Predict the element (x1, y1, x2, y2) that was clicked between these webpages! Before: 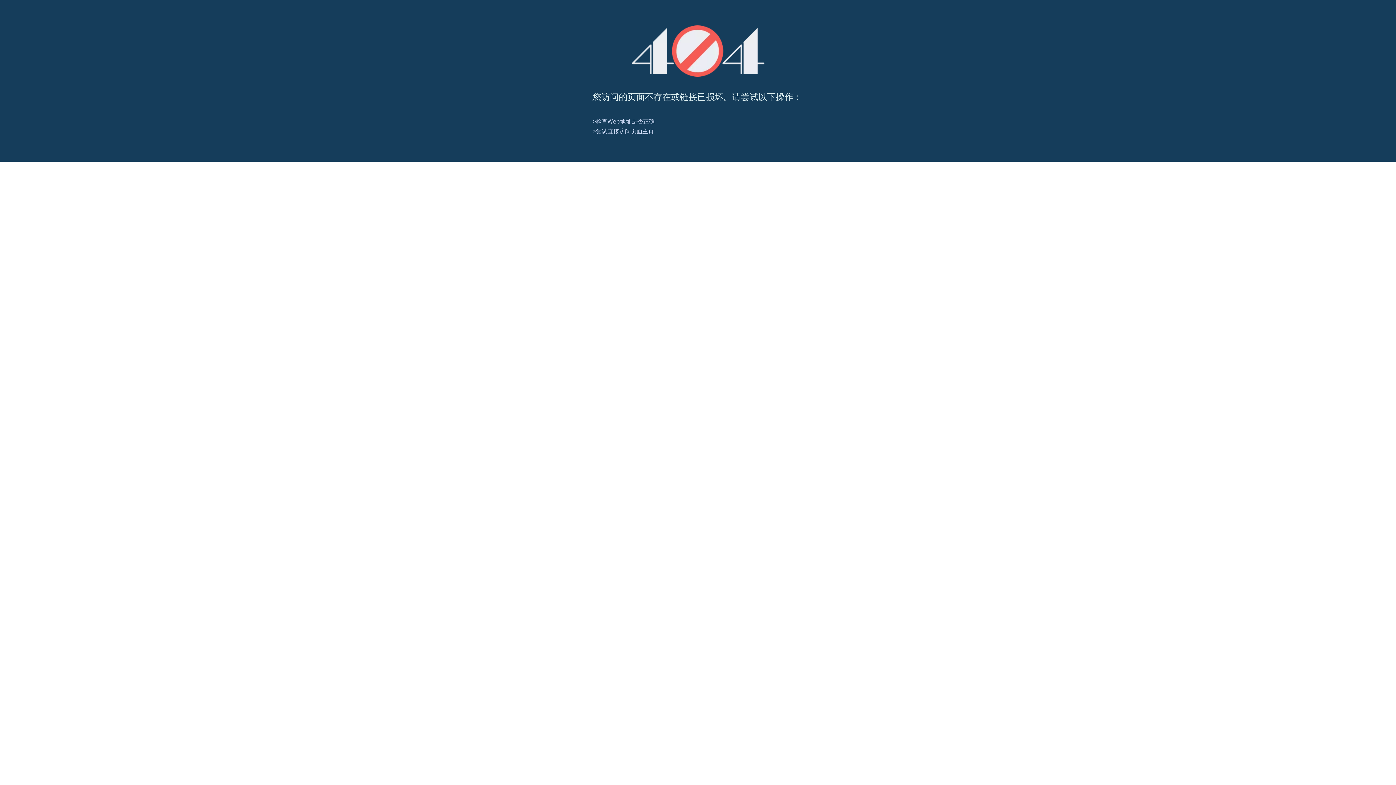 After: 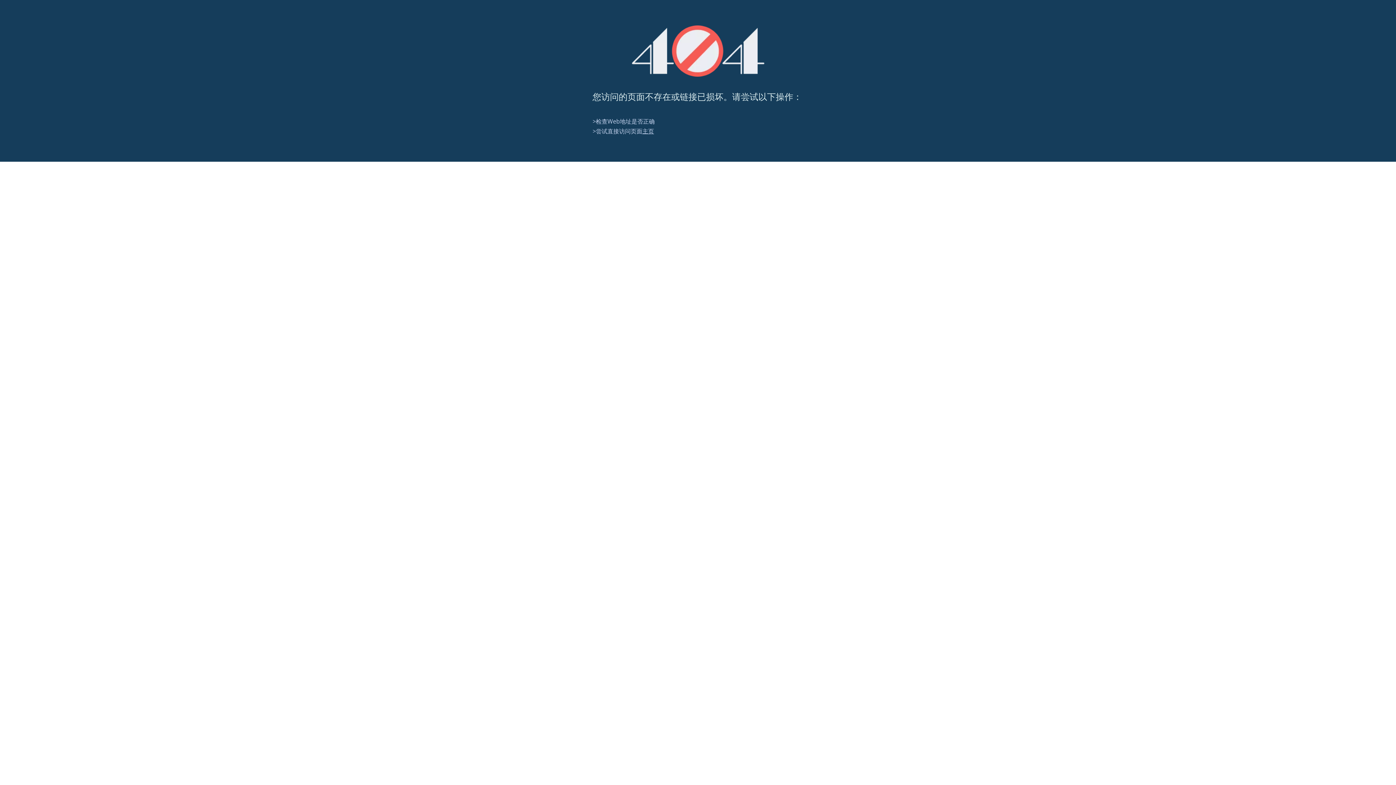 Action: label: 404 bbox: (631, 25, 764, 76)